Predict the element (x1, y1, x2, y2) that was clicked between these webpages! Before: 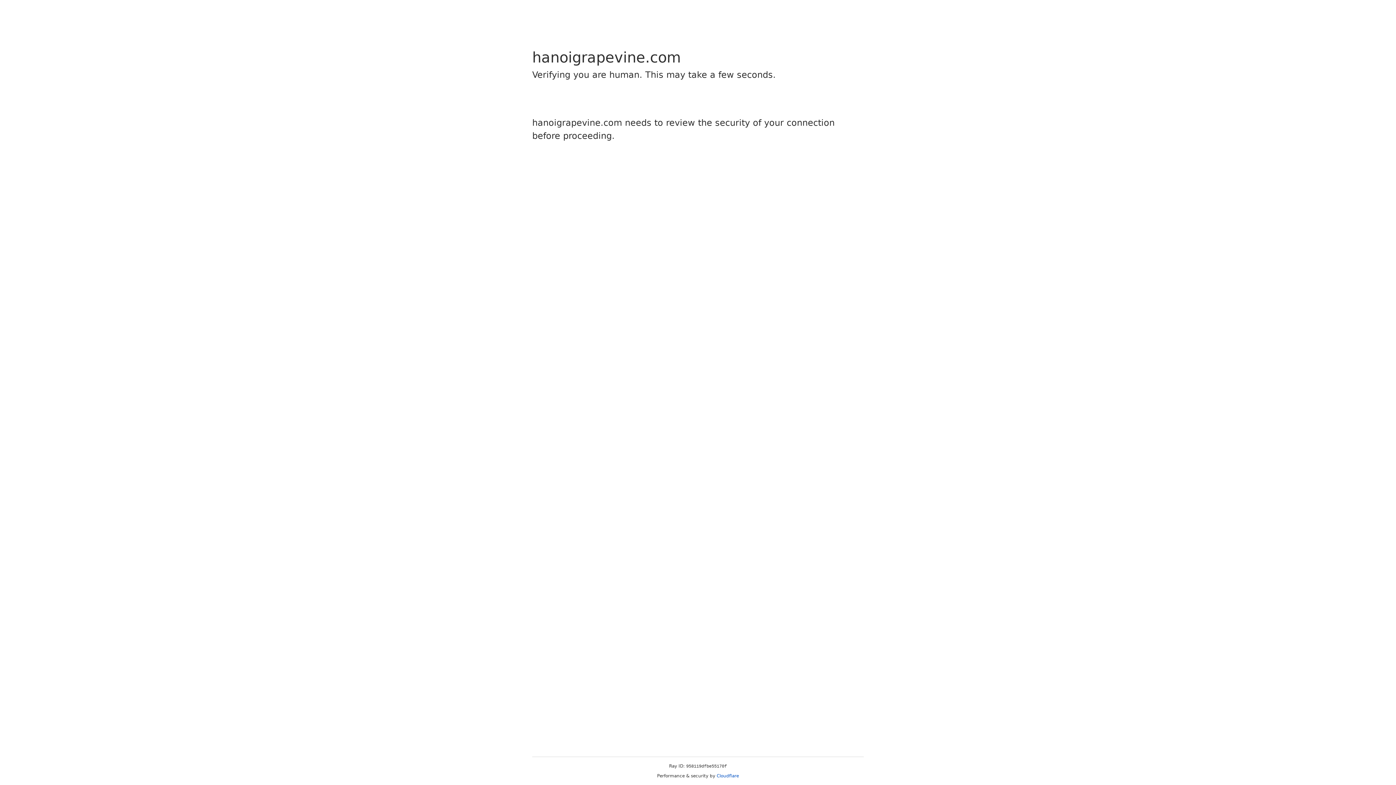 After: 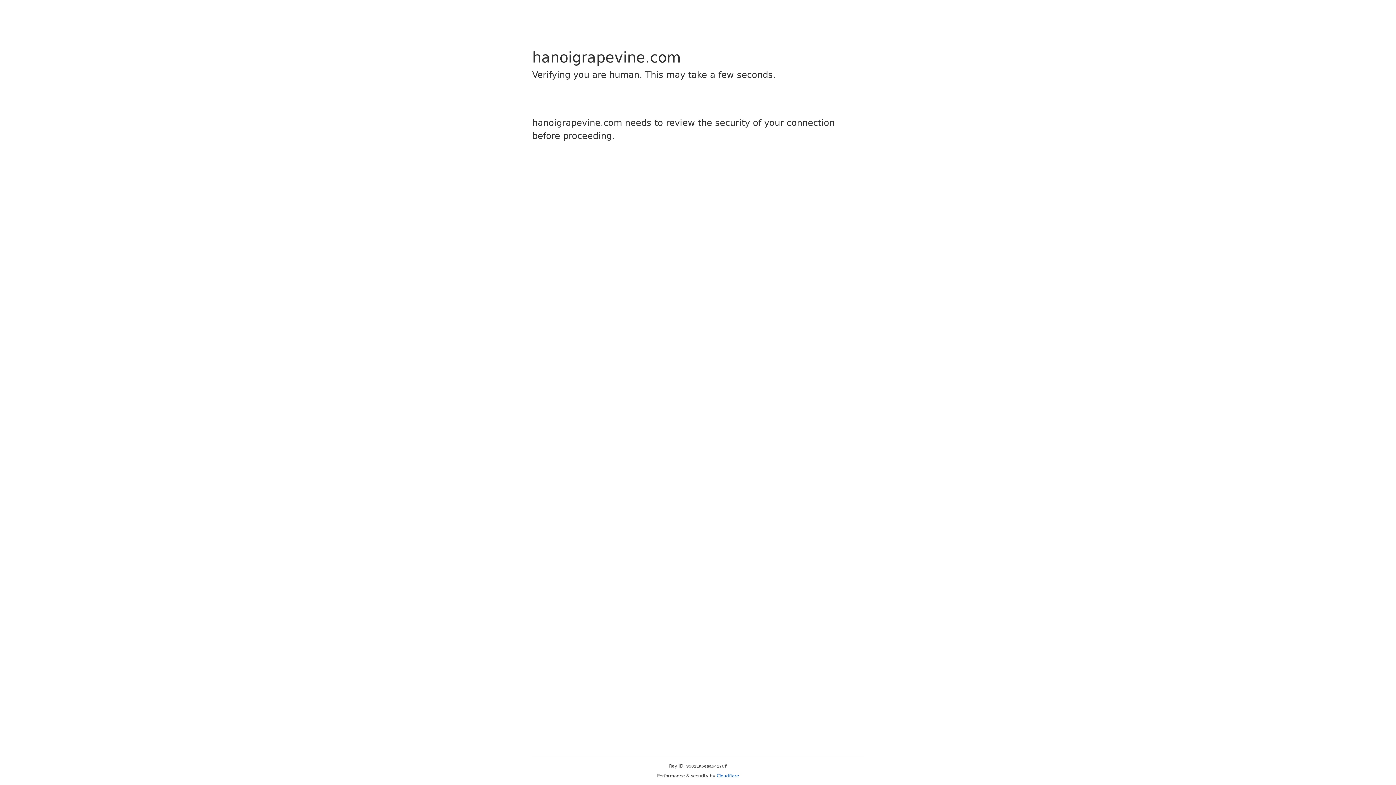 Action: label: Cloudflare bbox: (716, 773, 739, 778)